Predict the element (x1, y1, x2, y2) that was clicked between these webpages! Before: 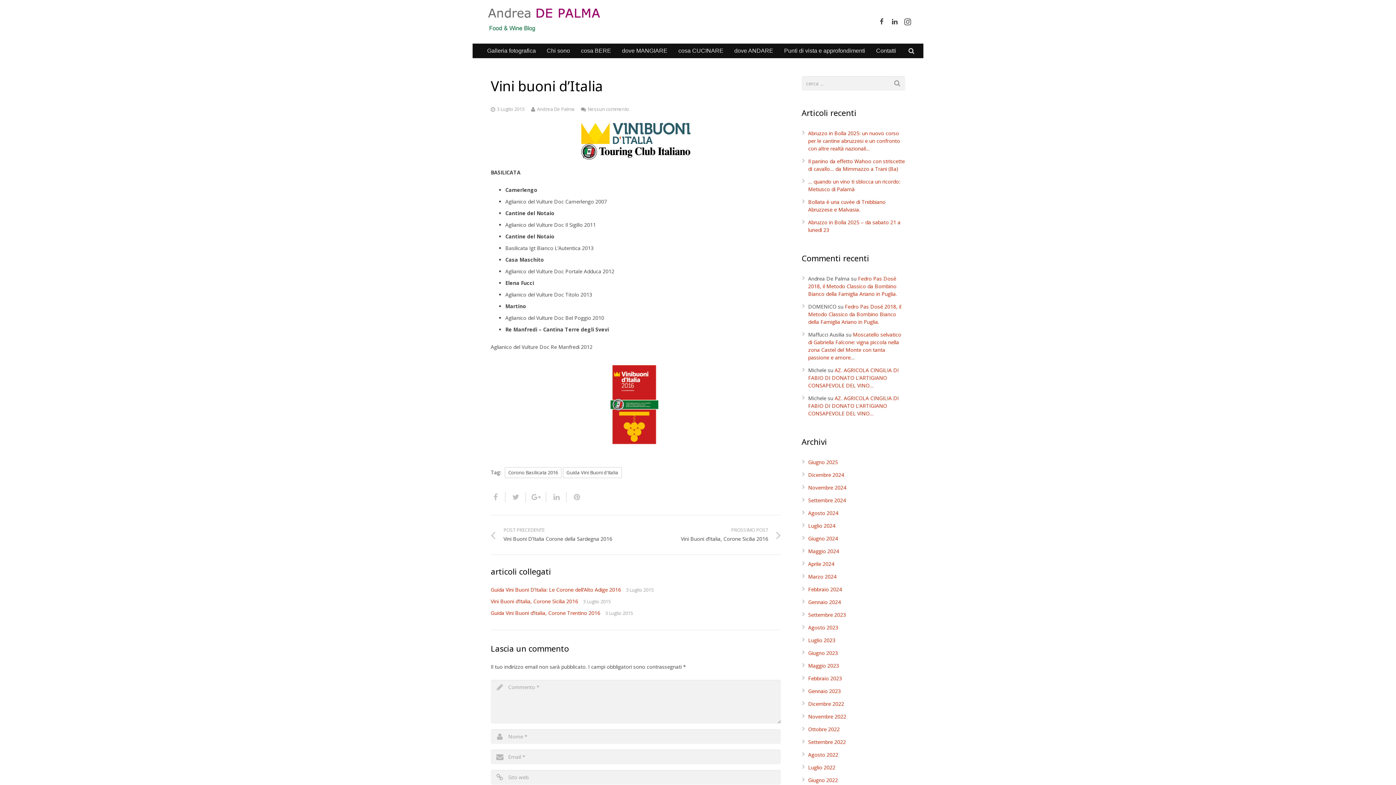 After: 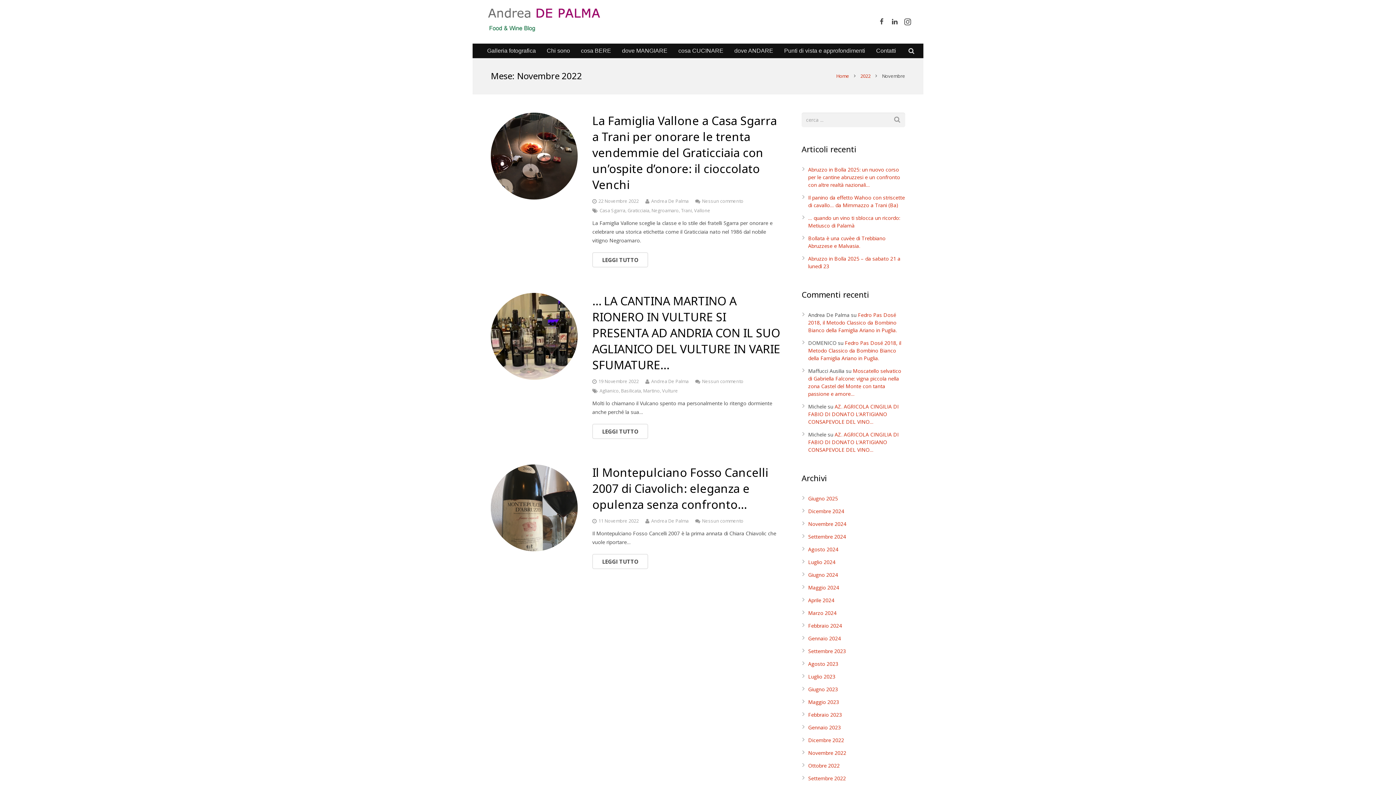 Action: bbox: (808, 713, 846, 720) label: Novembre 2022